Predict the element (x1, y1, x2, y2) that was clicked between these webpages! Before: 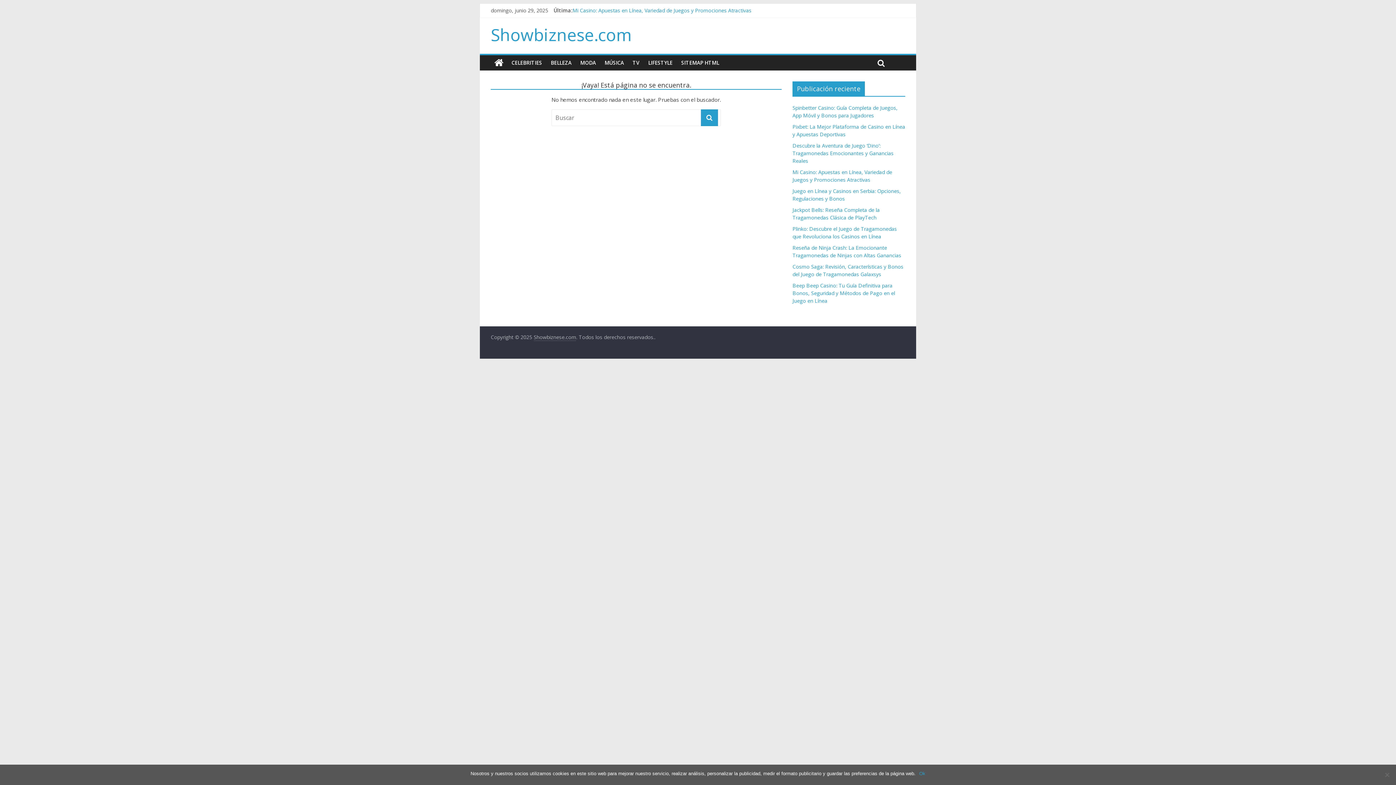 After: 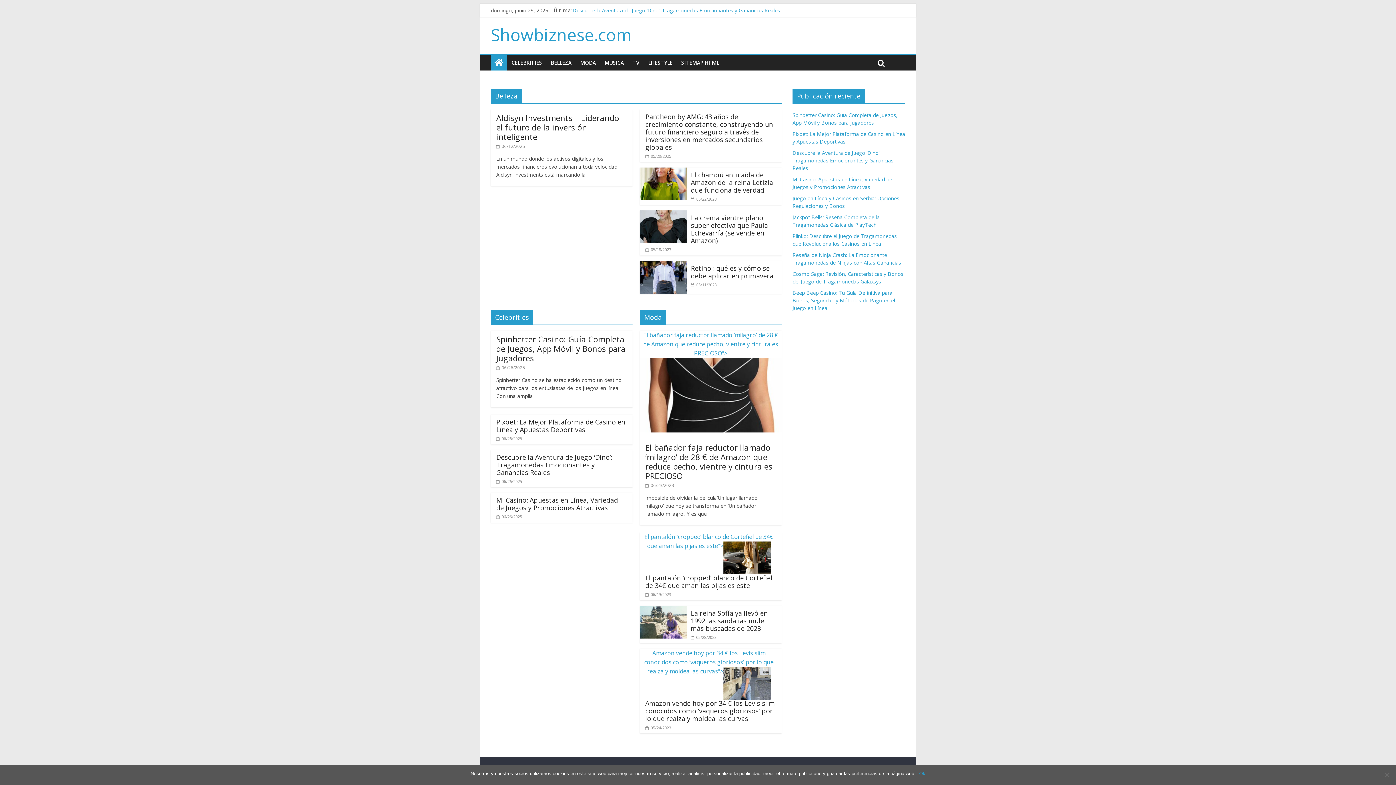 Action: label: Showbiznese.com bbox: (490, 23, 631, 45)